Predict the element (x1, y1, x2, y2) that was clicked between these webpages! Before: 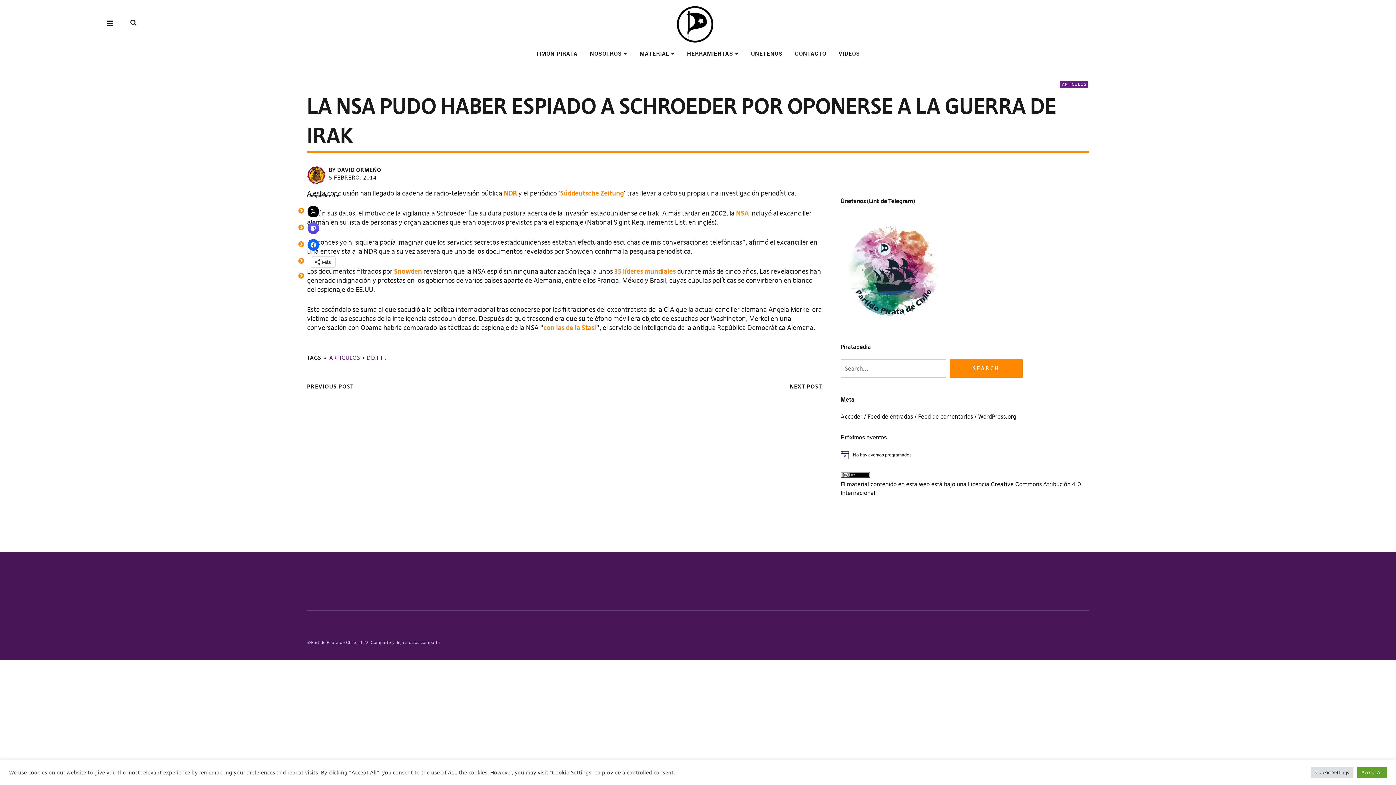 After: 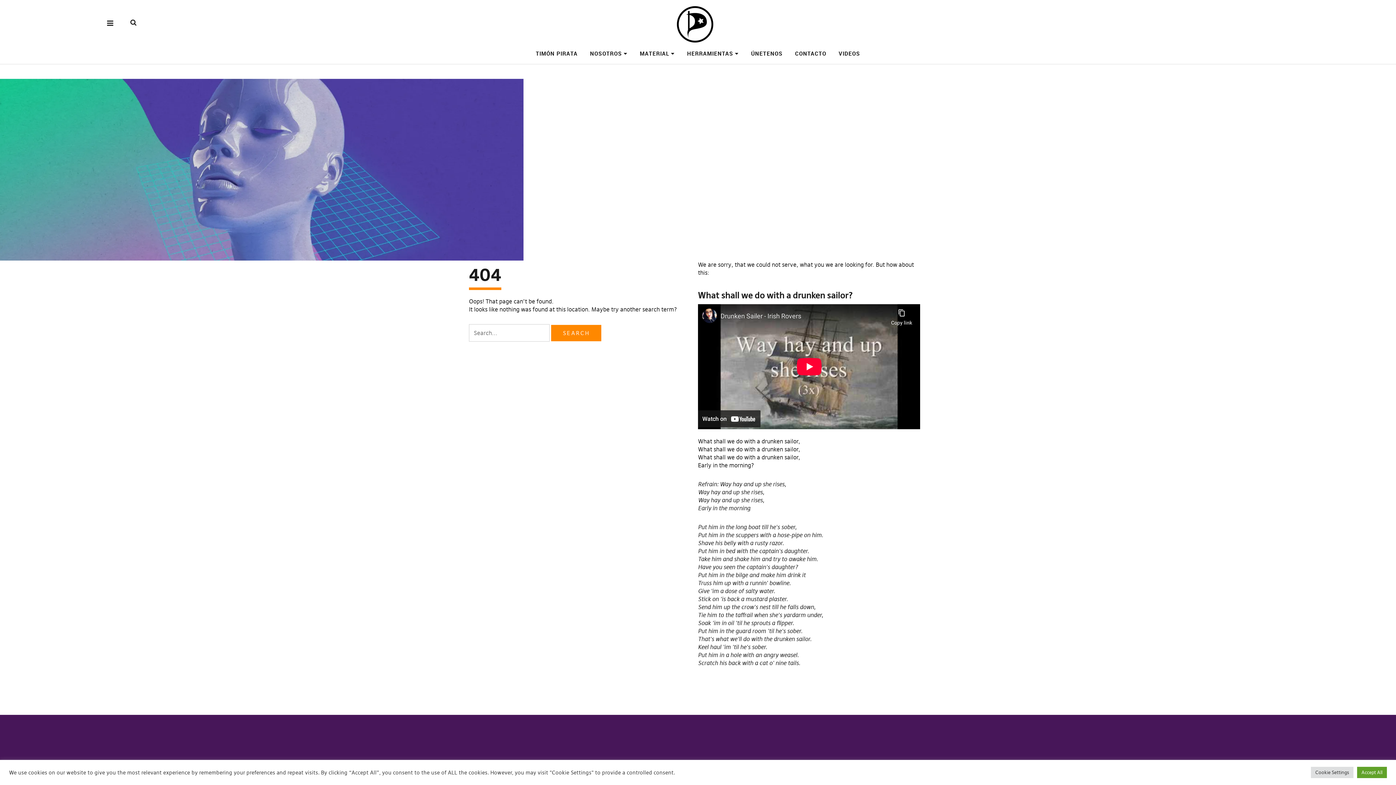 Action: bbox: (918, 413, 973, 420) label: Feed de comentarios